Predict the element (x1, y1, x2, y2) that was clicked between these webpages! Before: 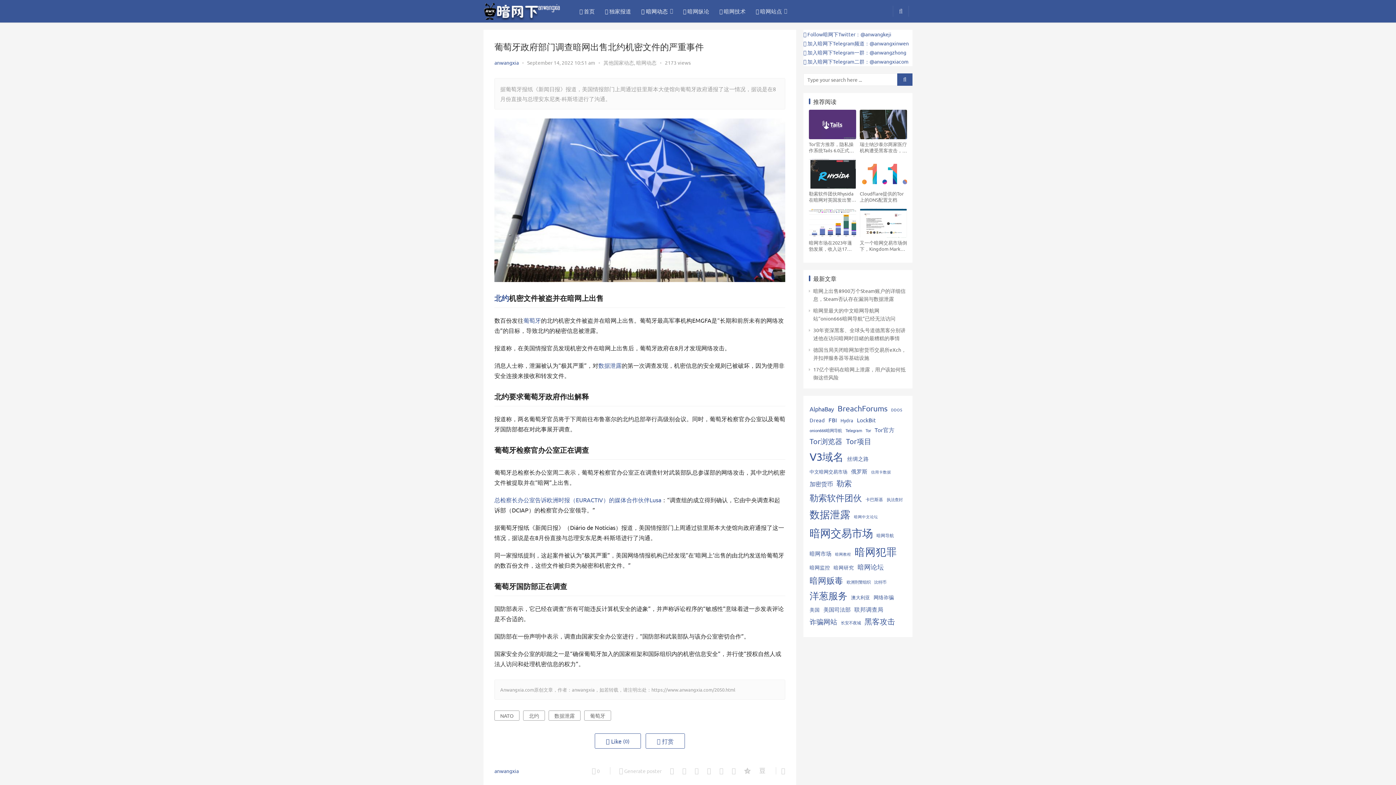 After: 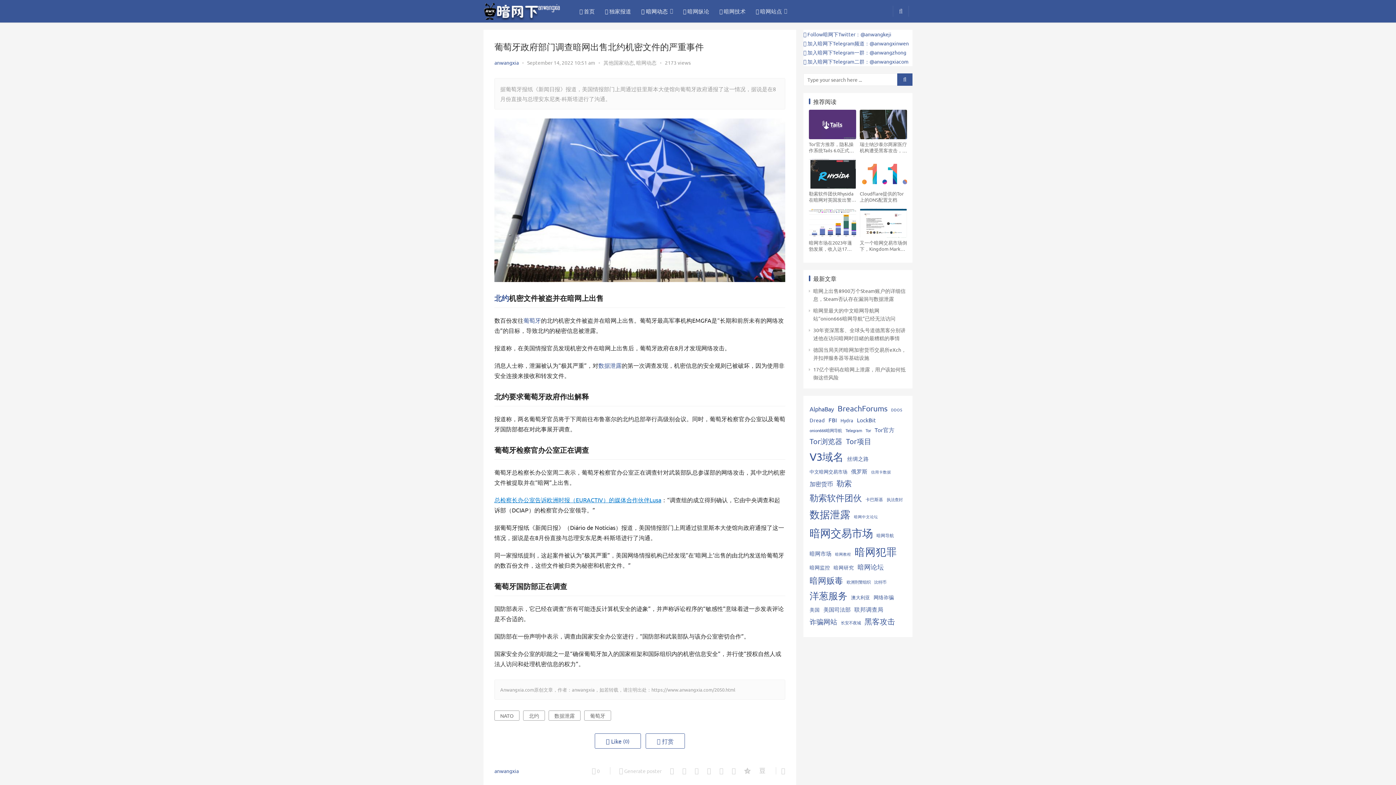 Action: bbox: (494, 496, 661, 503) label: 总检察长办公室告诉欧洲时报（EURACTIV）的媒体合作伙伴Lusa